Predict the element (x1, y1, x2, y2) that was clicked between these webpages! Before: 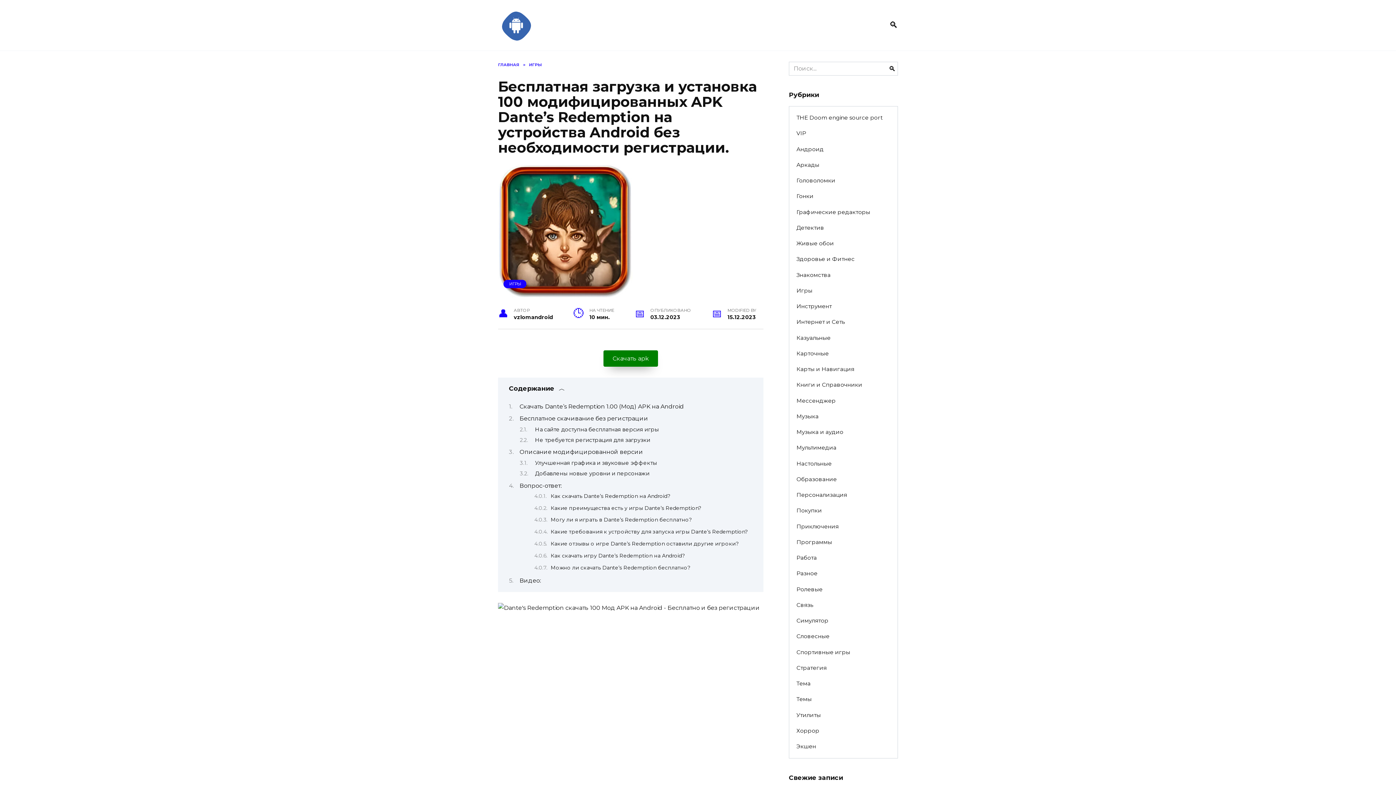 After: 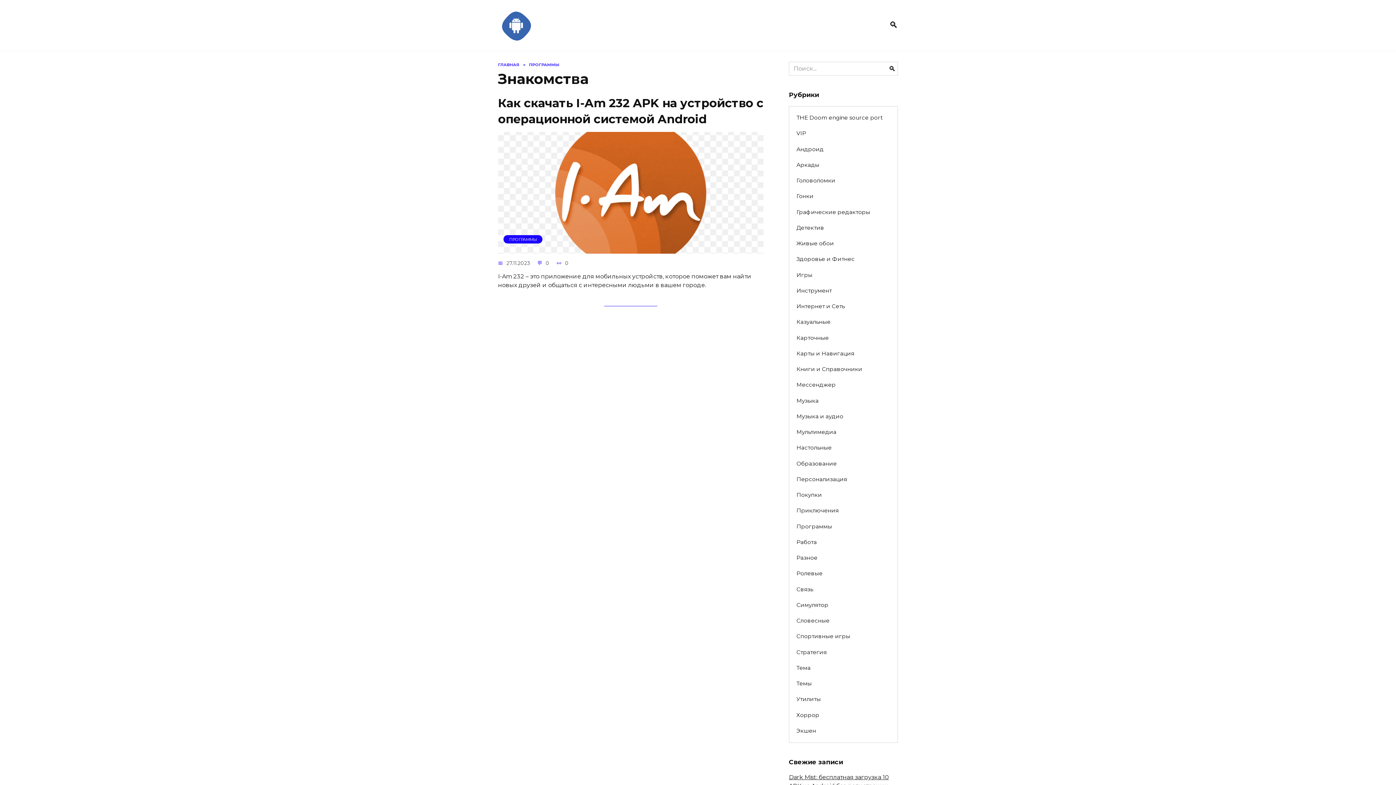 Action: label: Знакомства bbox: (789, 267, 897, 283)